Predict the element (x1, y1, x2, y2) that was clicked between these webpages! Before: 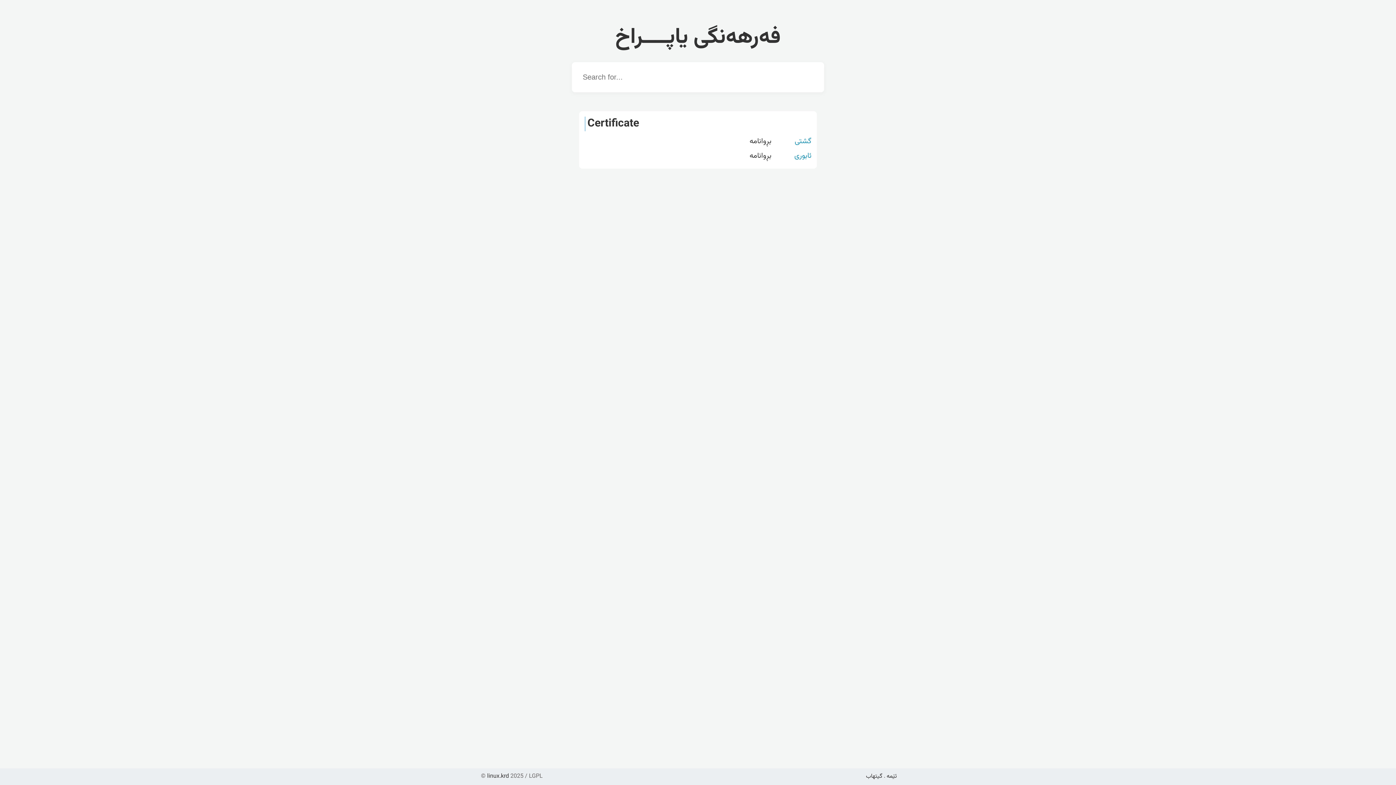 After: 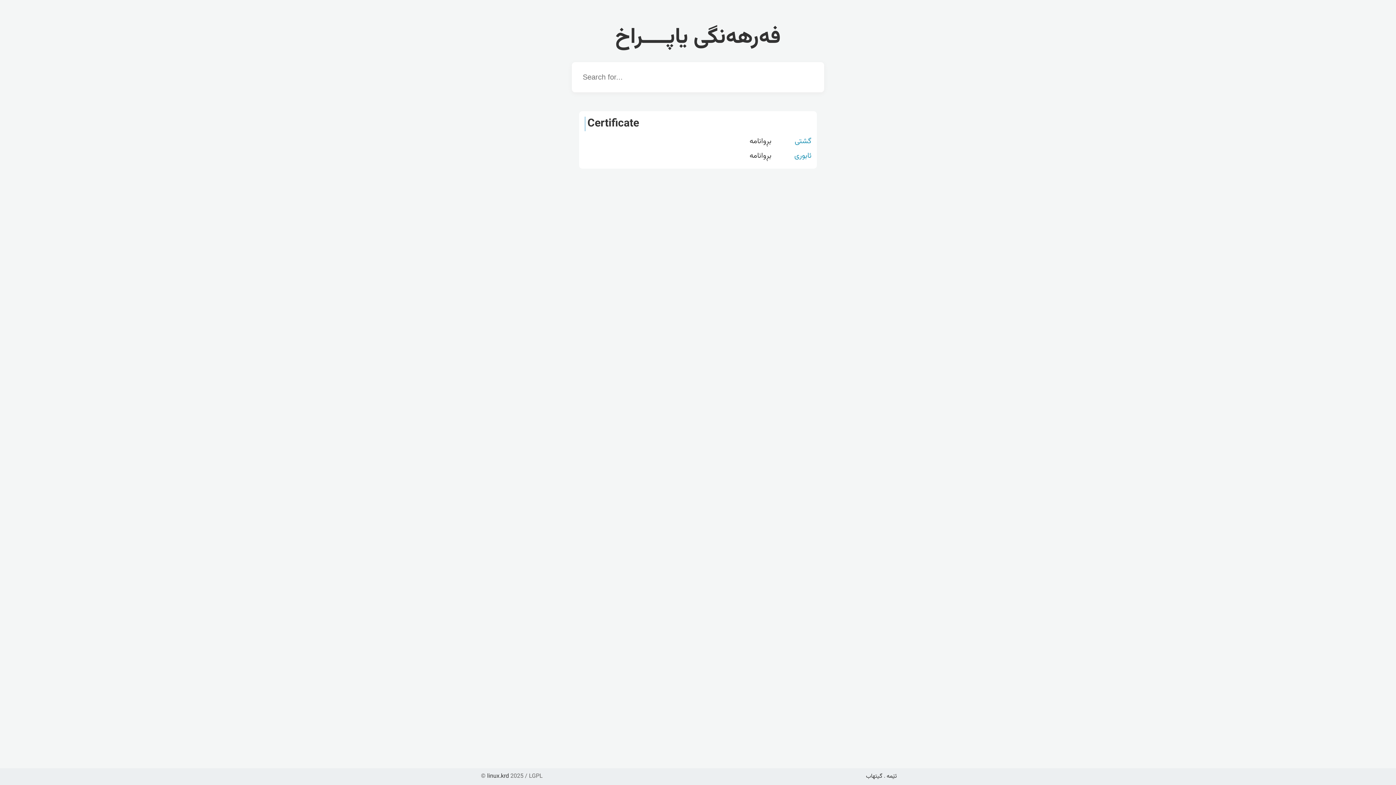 Action: label: ئێمە bbox: (886, 772, 897, 781)